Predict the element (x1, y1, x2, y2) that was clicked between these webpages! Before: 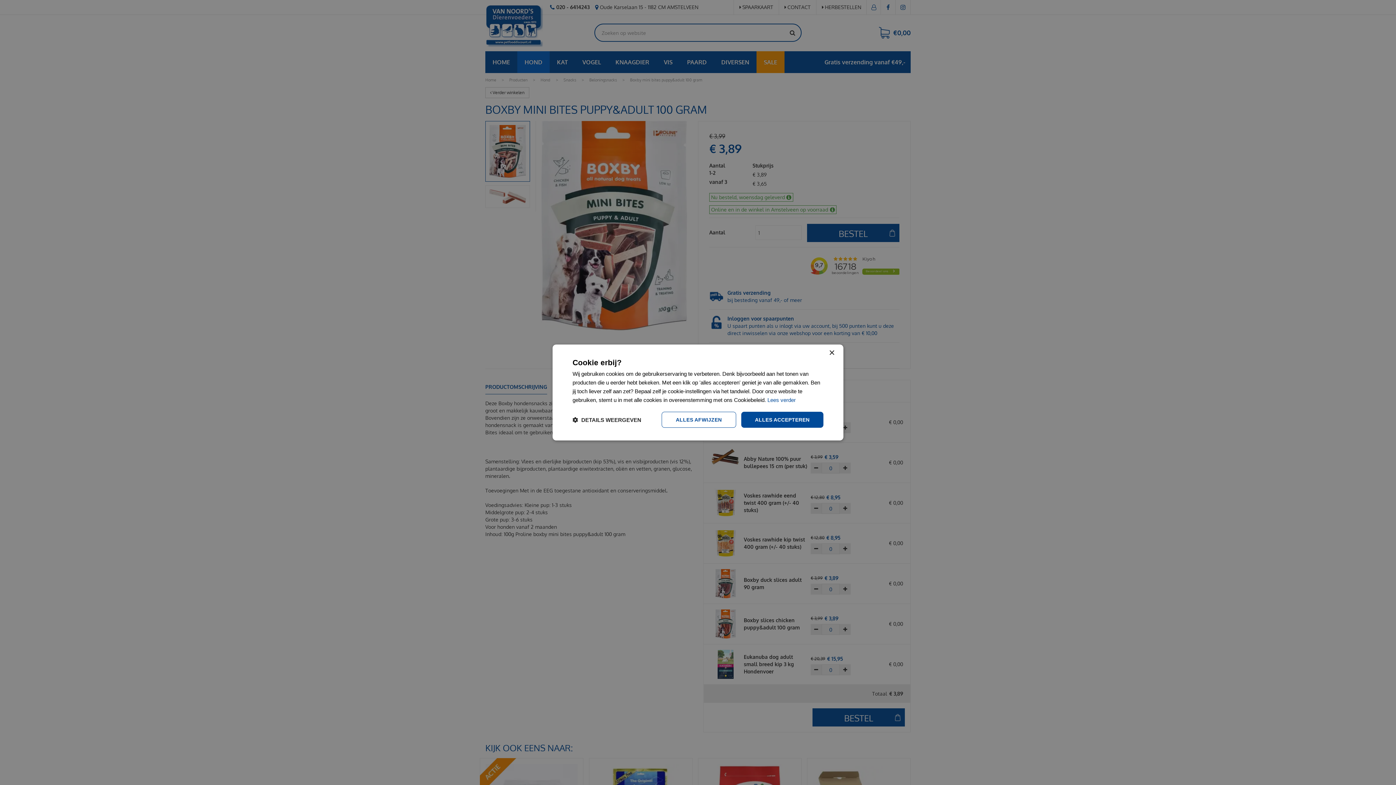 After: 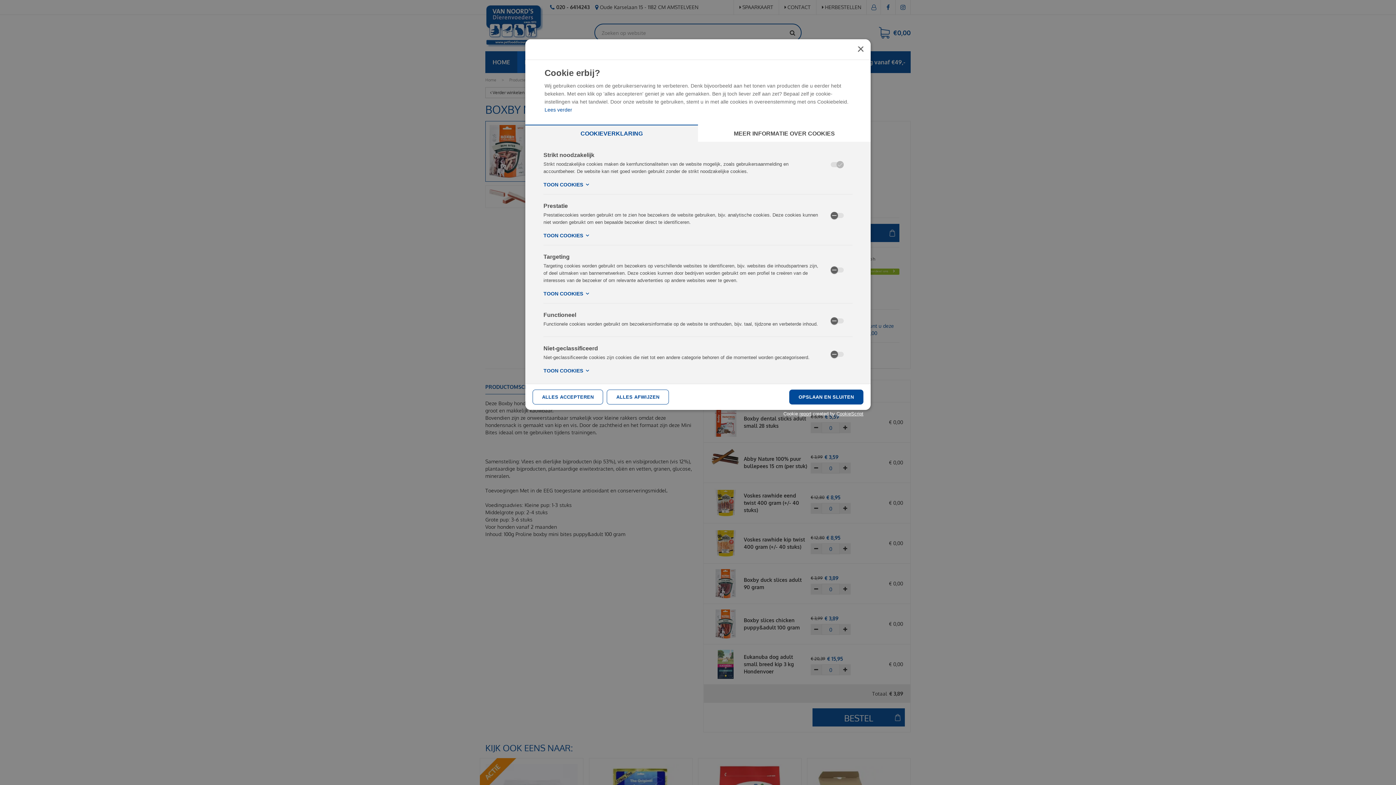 Action: bbox: (572, 416, 641, 423) label:  DETAILS WEERGEVEN